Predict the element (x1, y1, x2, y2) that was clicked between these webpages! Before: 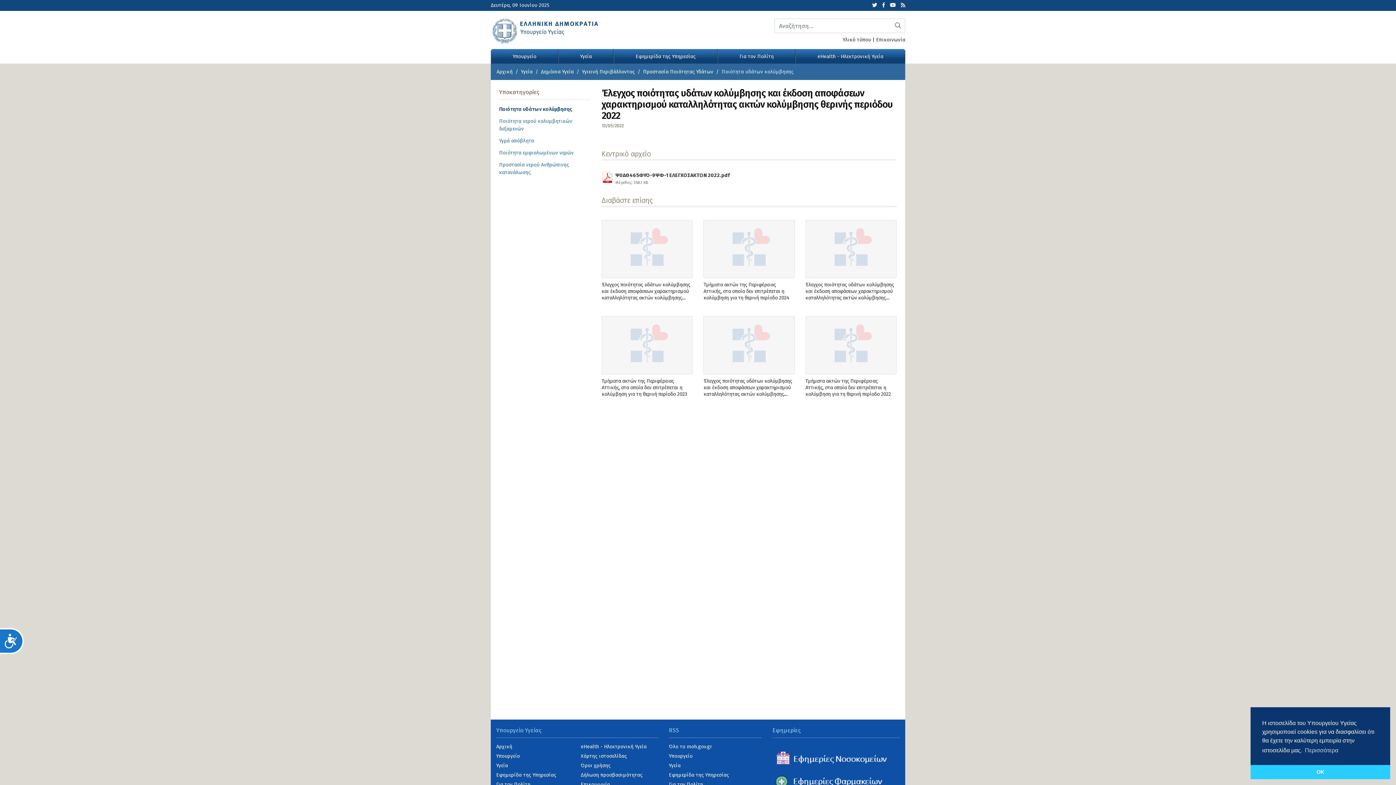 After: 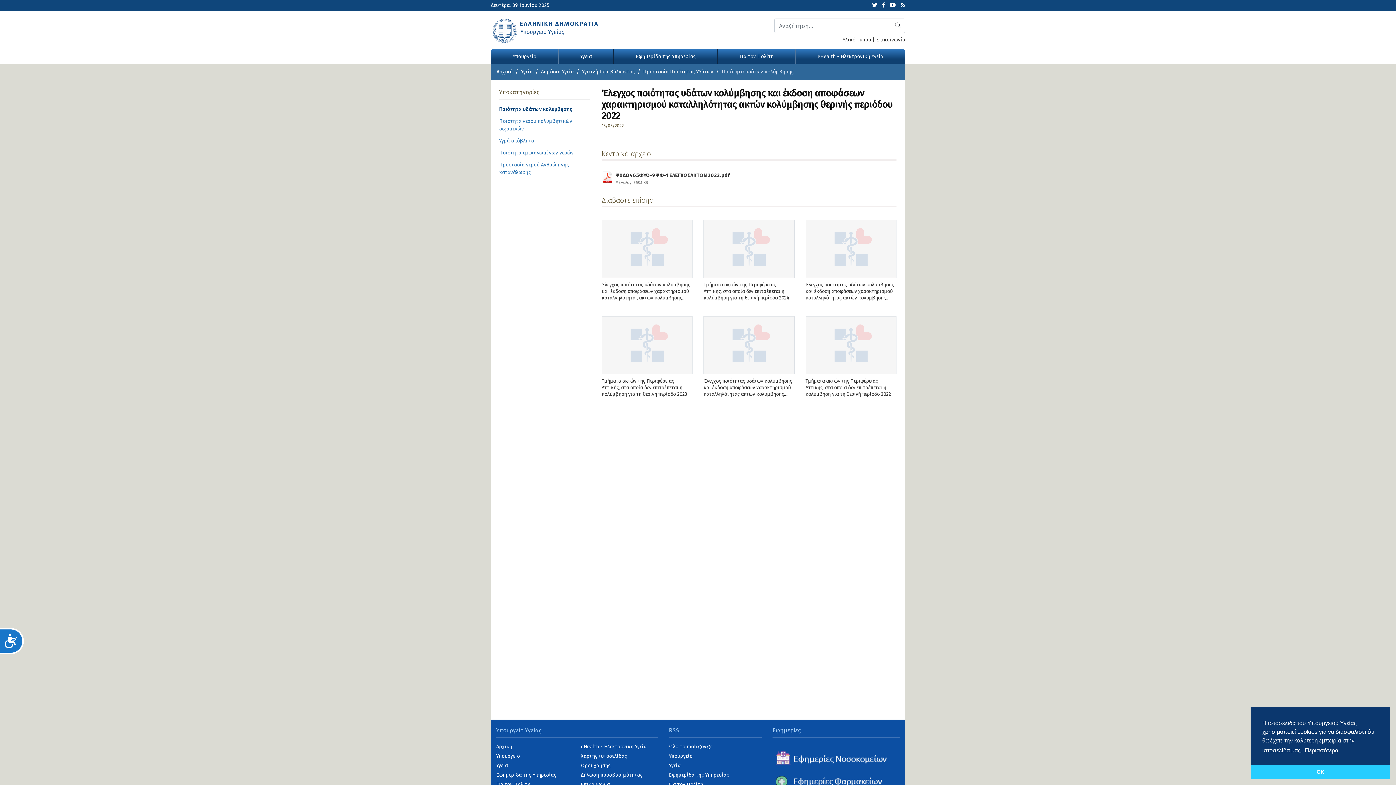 Action: bbox: (1304, 745, 1339, 756) label: learn more about cookies